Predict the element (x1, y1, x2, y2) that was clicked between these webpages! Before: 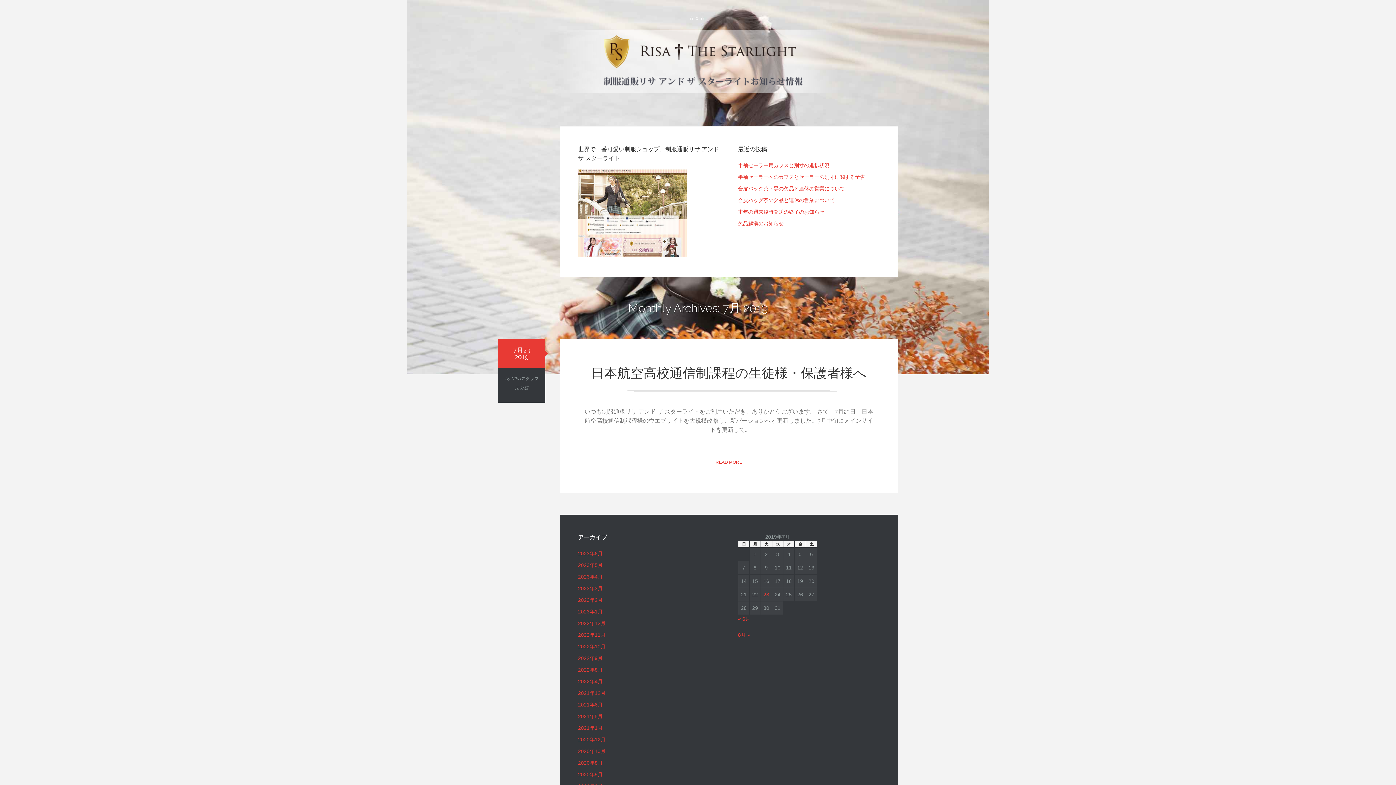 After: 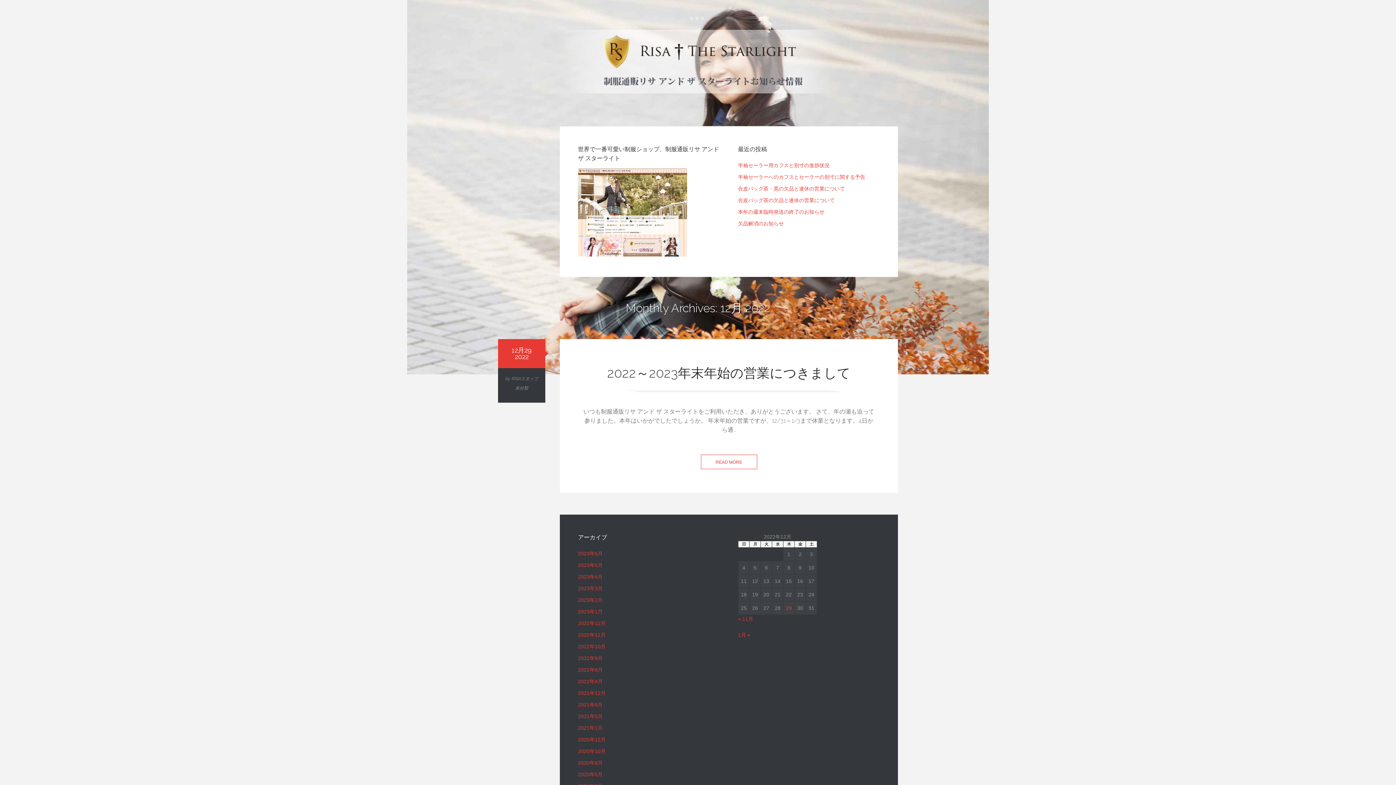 Action: label: 2022年12月 bbox: (578, 620, 605, 626)